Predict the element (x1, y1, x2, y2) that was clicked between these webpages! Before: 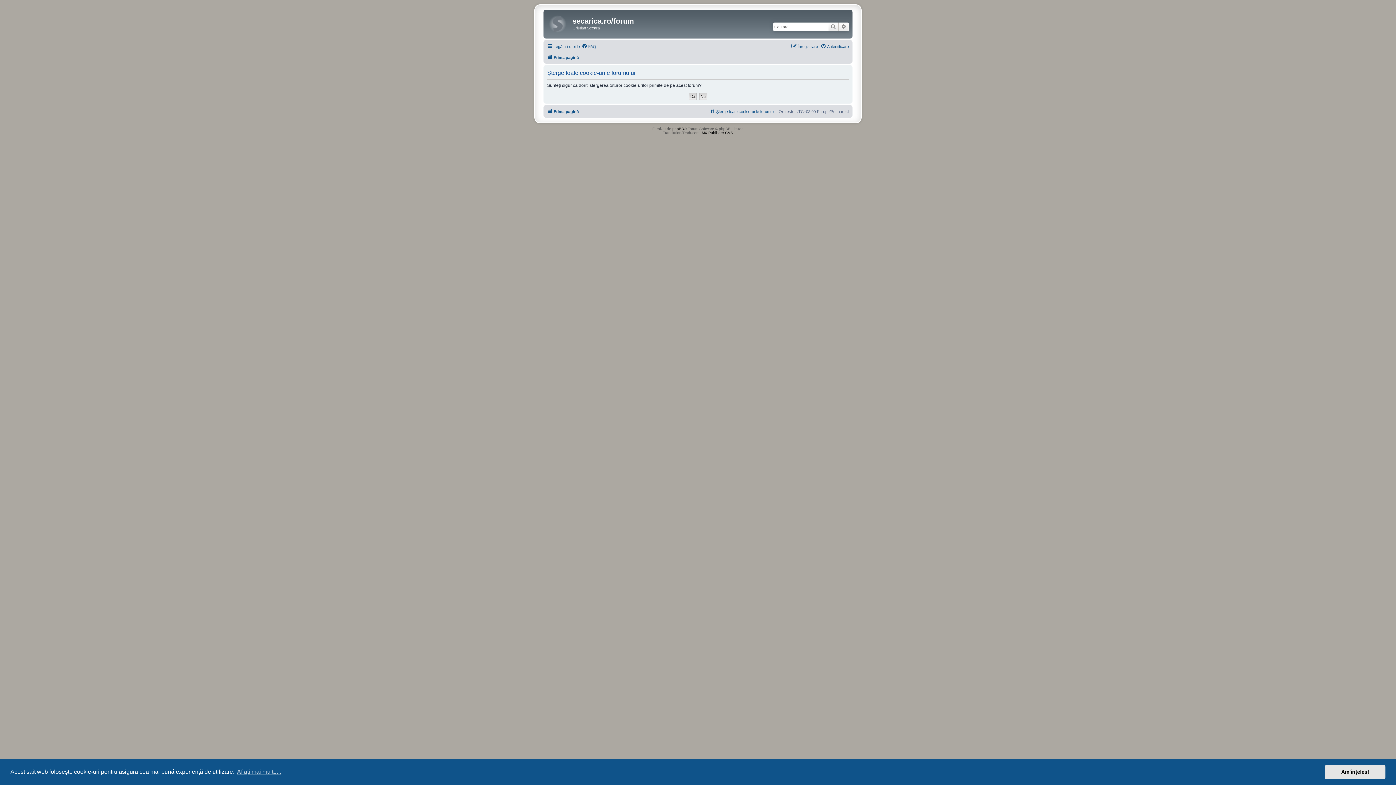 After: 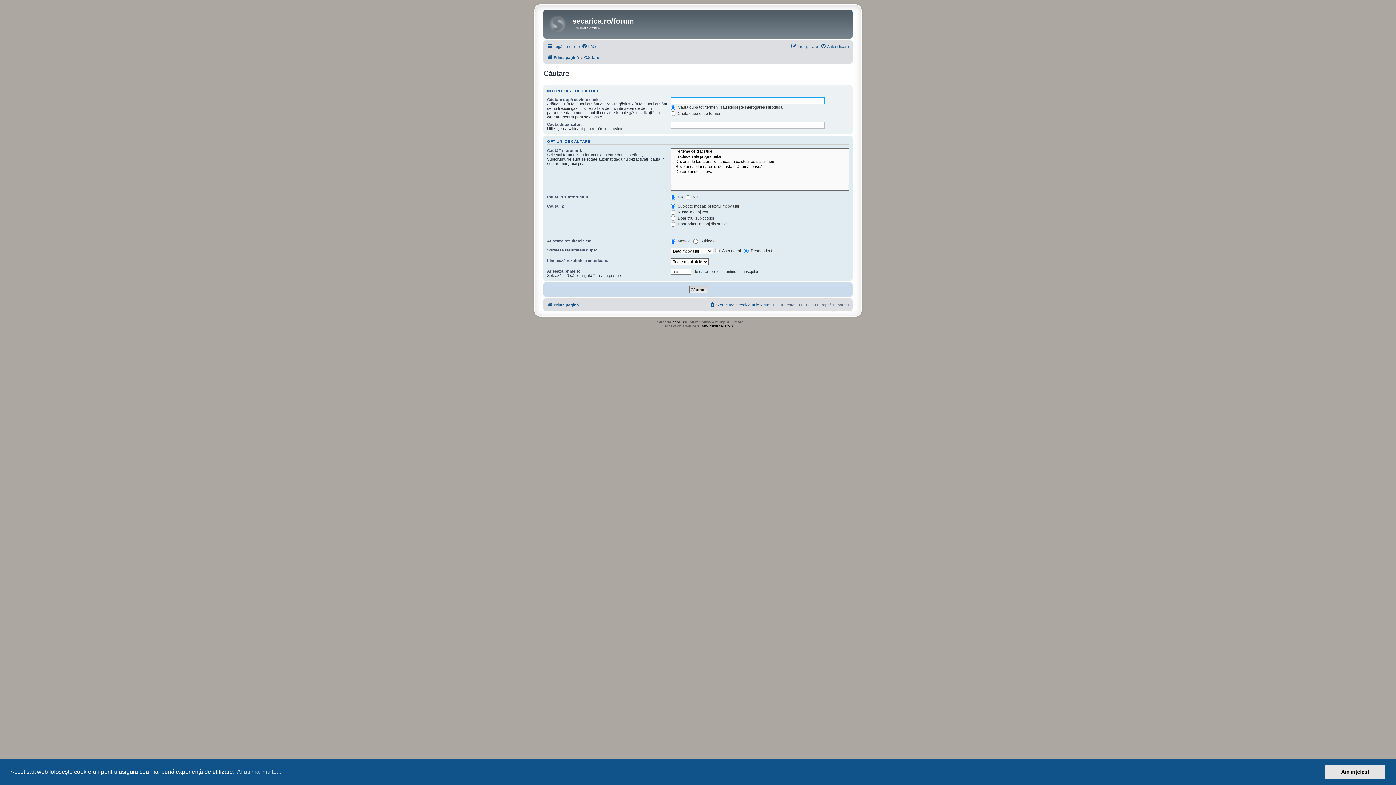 Action: bbox: (828, 22, 838, 31) label: Căutare